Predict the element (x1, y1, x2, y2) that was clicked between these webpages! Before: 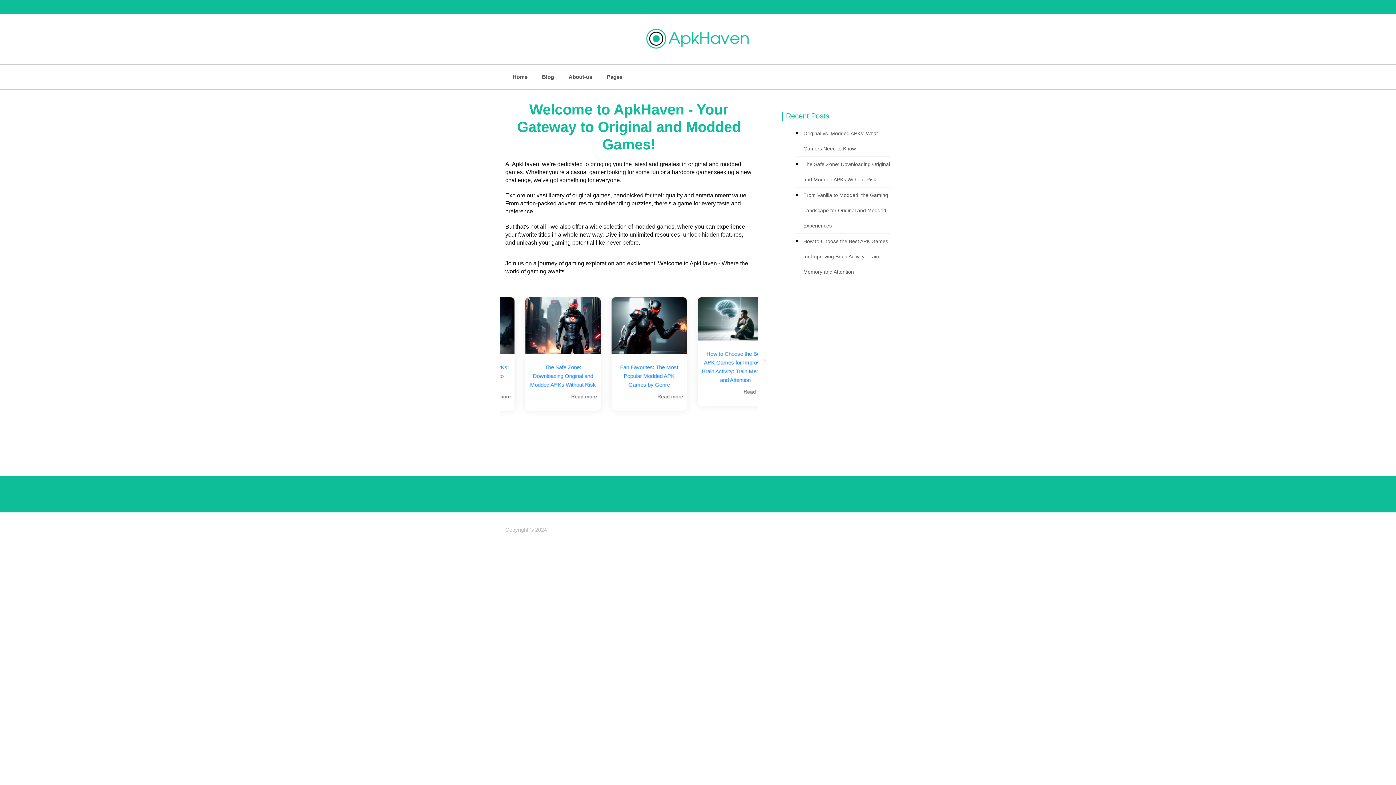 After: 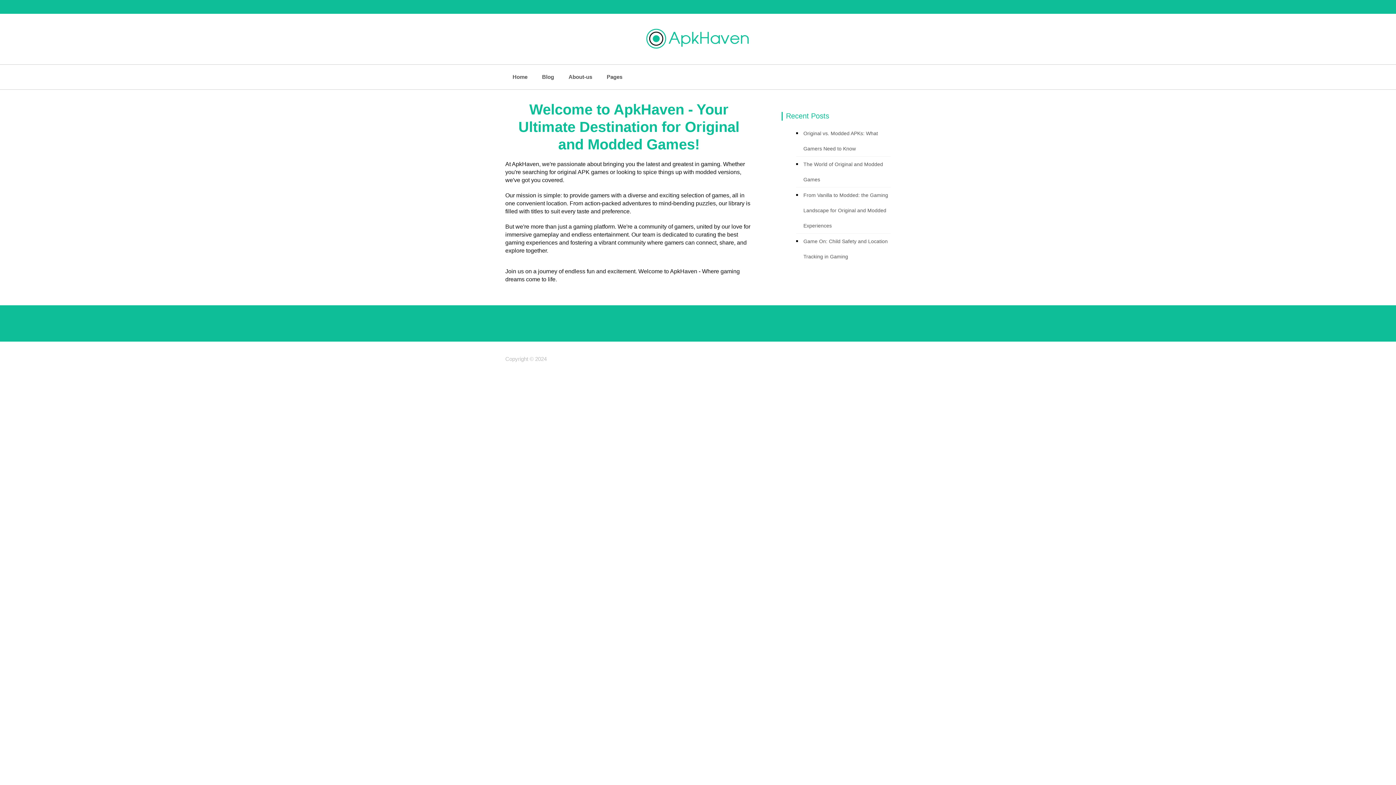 Action: bbox: (561, 64, 599, 89) label: About-us